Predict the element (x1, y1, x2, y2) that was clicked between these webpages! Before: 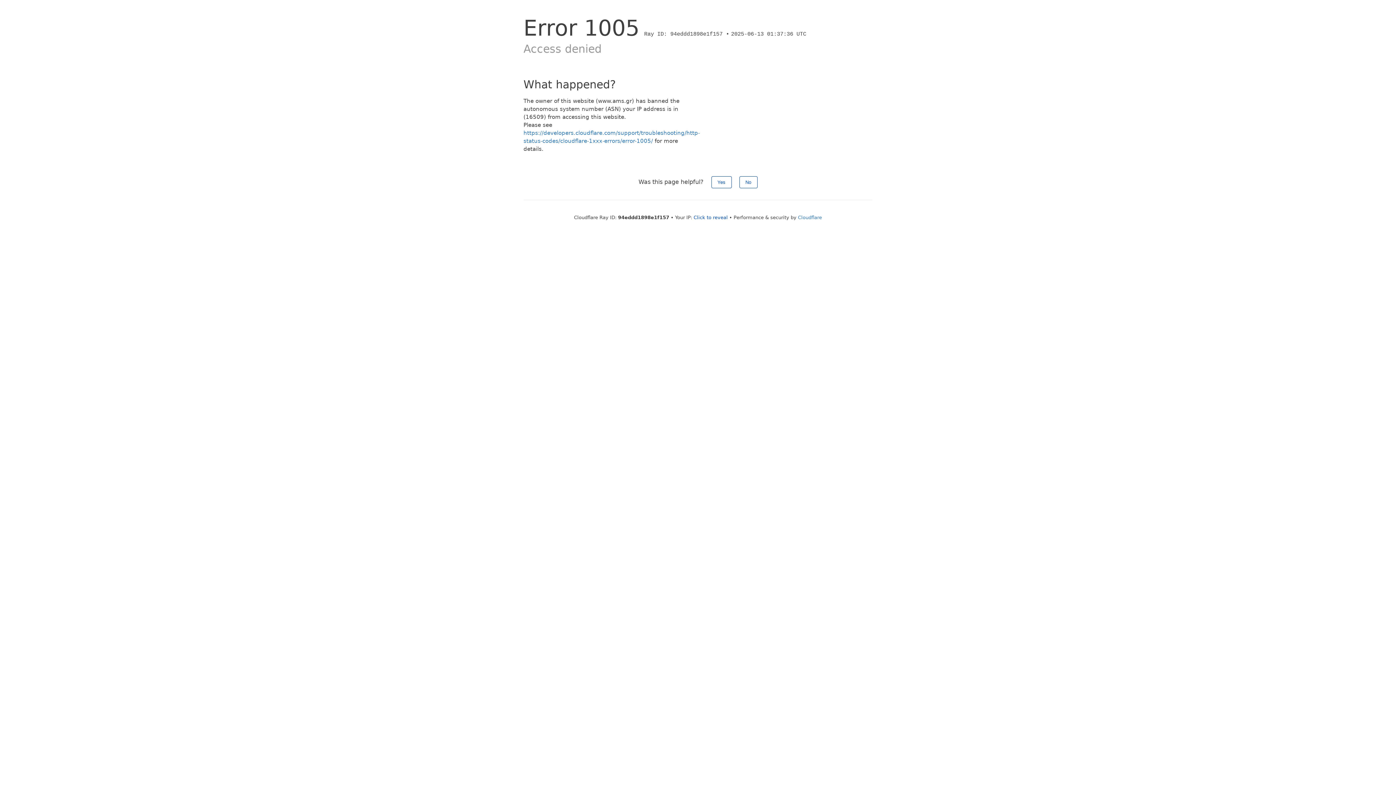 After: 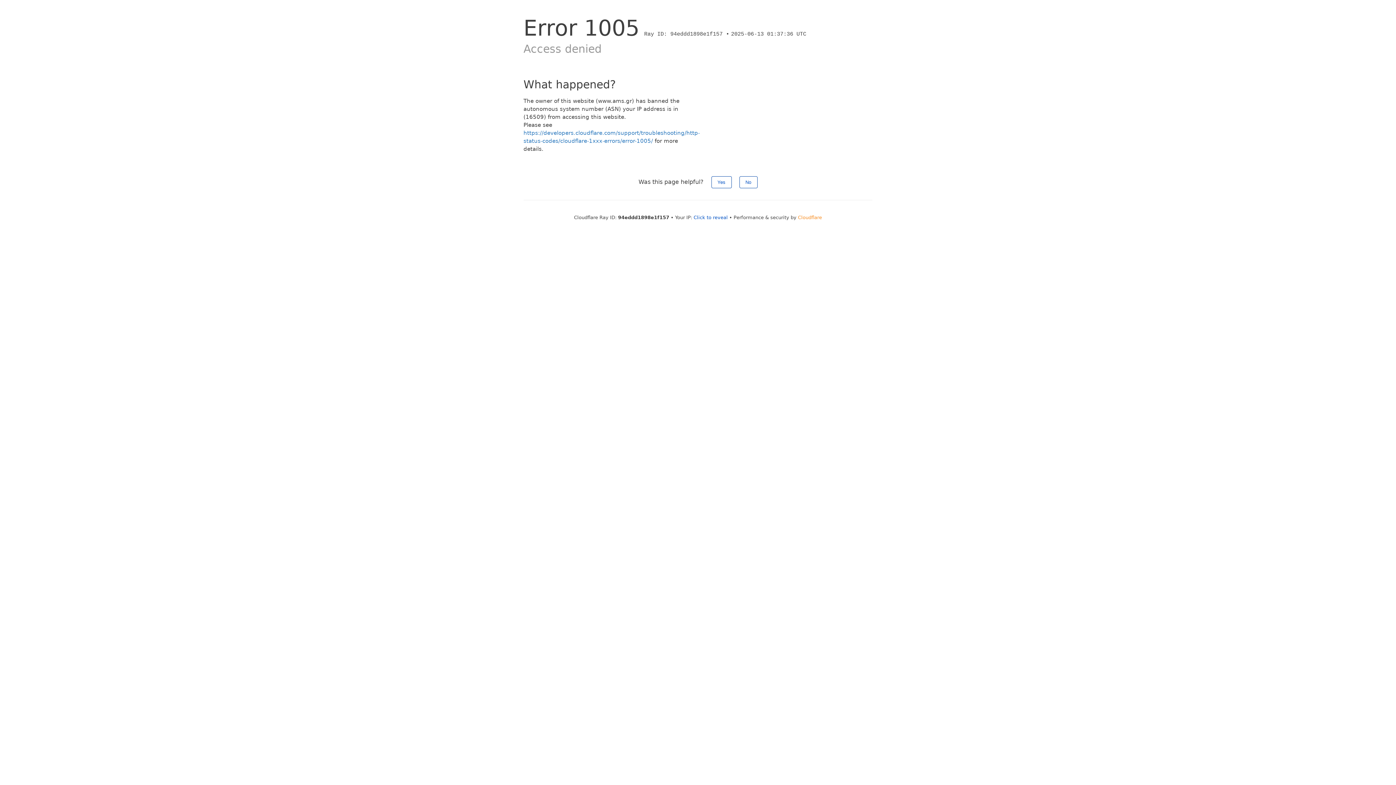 Action: label: Cloudflare bbox: (798, 214, 822, 220)